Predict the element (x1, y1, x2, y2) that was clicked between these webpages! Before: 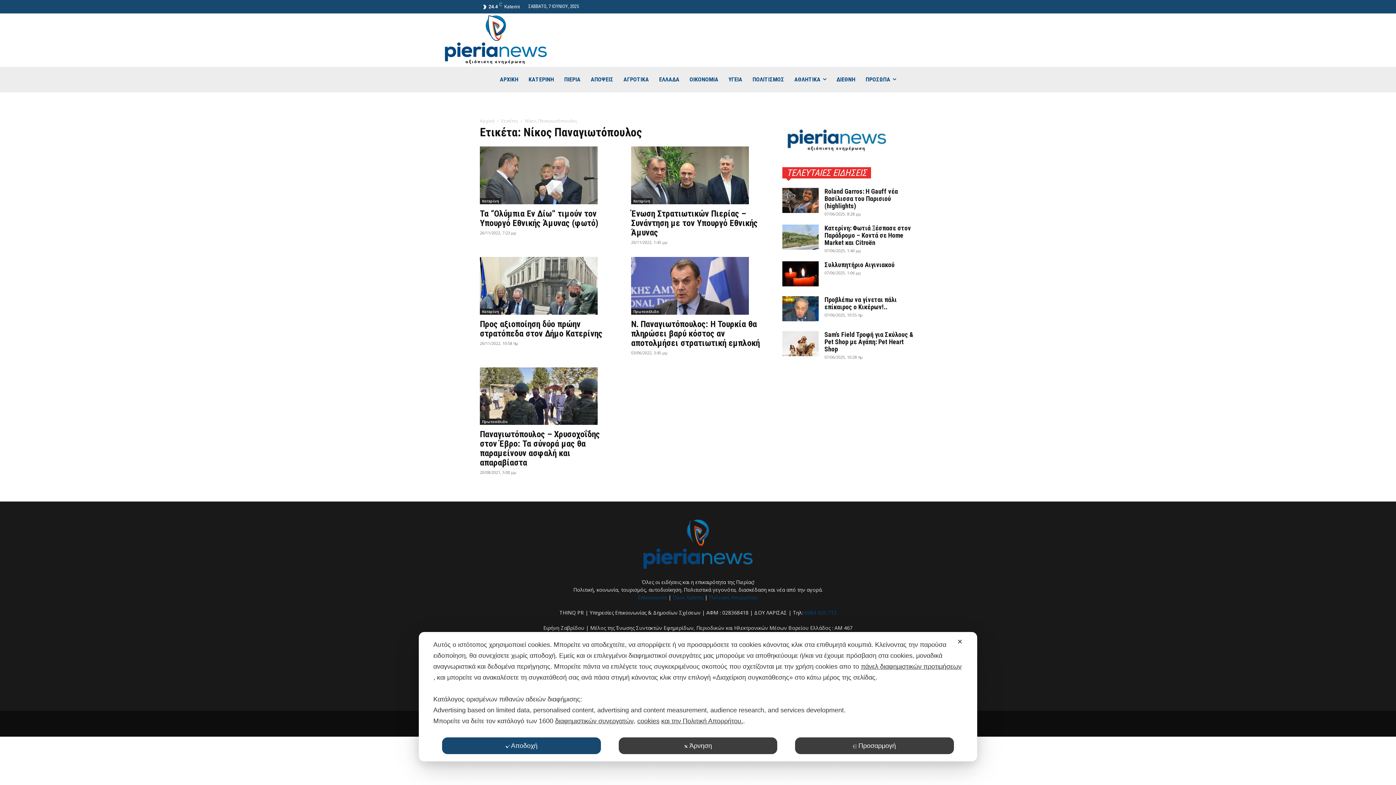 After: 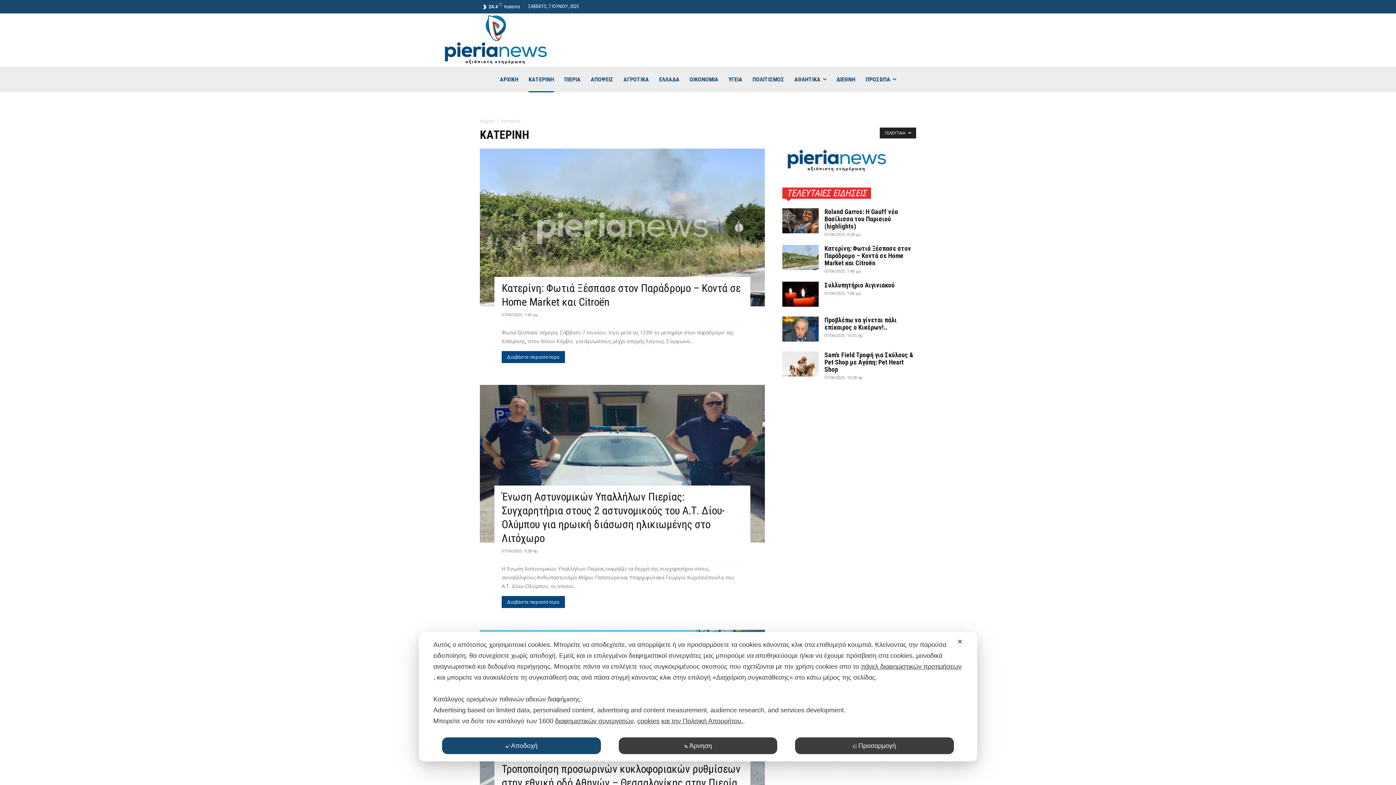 Action: bbox: (480, 198, 501, 204) label: Κατερίνη